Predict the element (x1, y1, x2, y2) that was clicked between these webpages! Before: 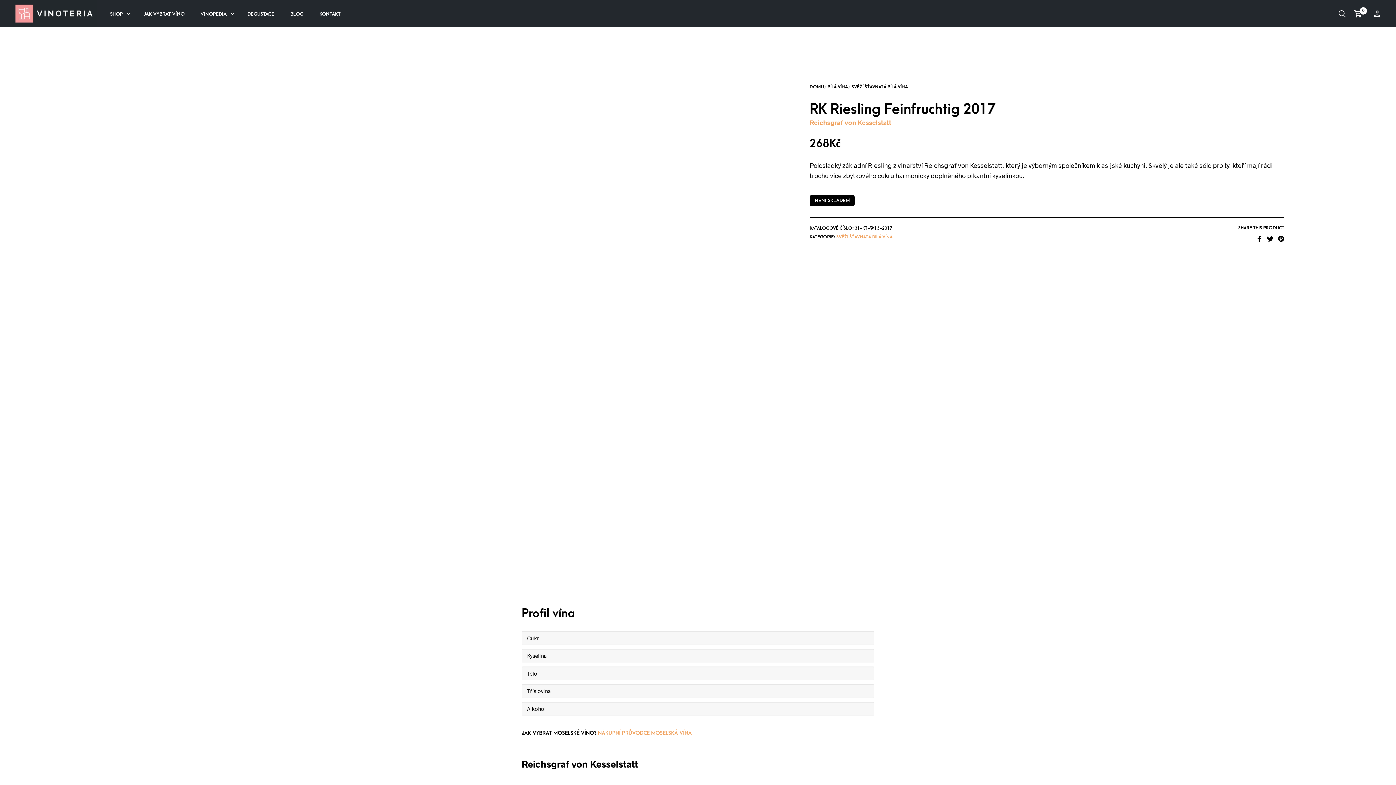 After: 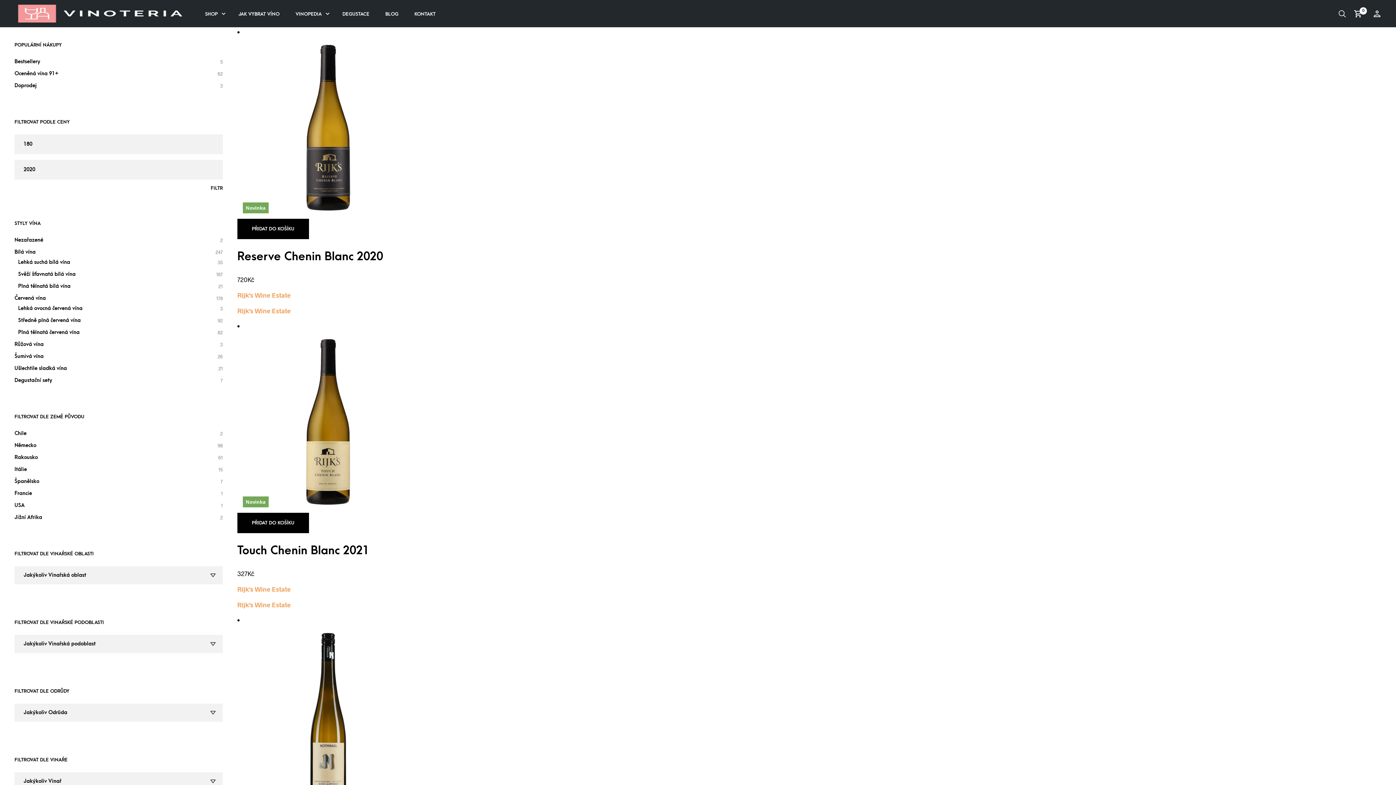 Action: label: SVĚŽÍ ŠŤAVNATÁ BÍLÁ VÍNA bbox: (851, 84, 908, 89)